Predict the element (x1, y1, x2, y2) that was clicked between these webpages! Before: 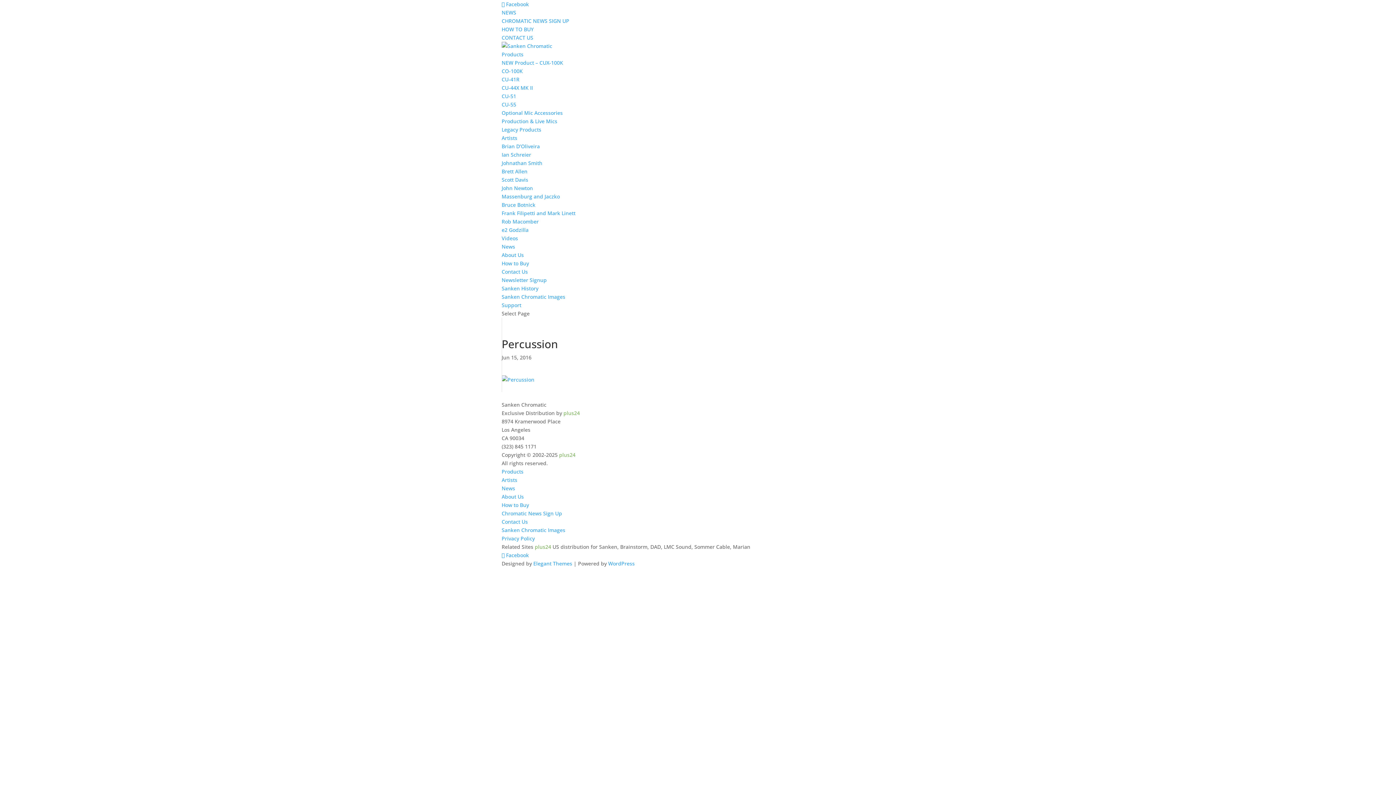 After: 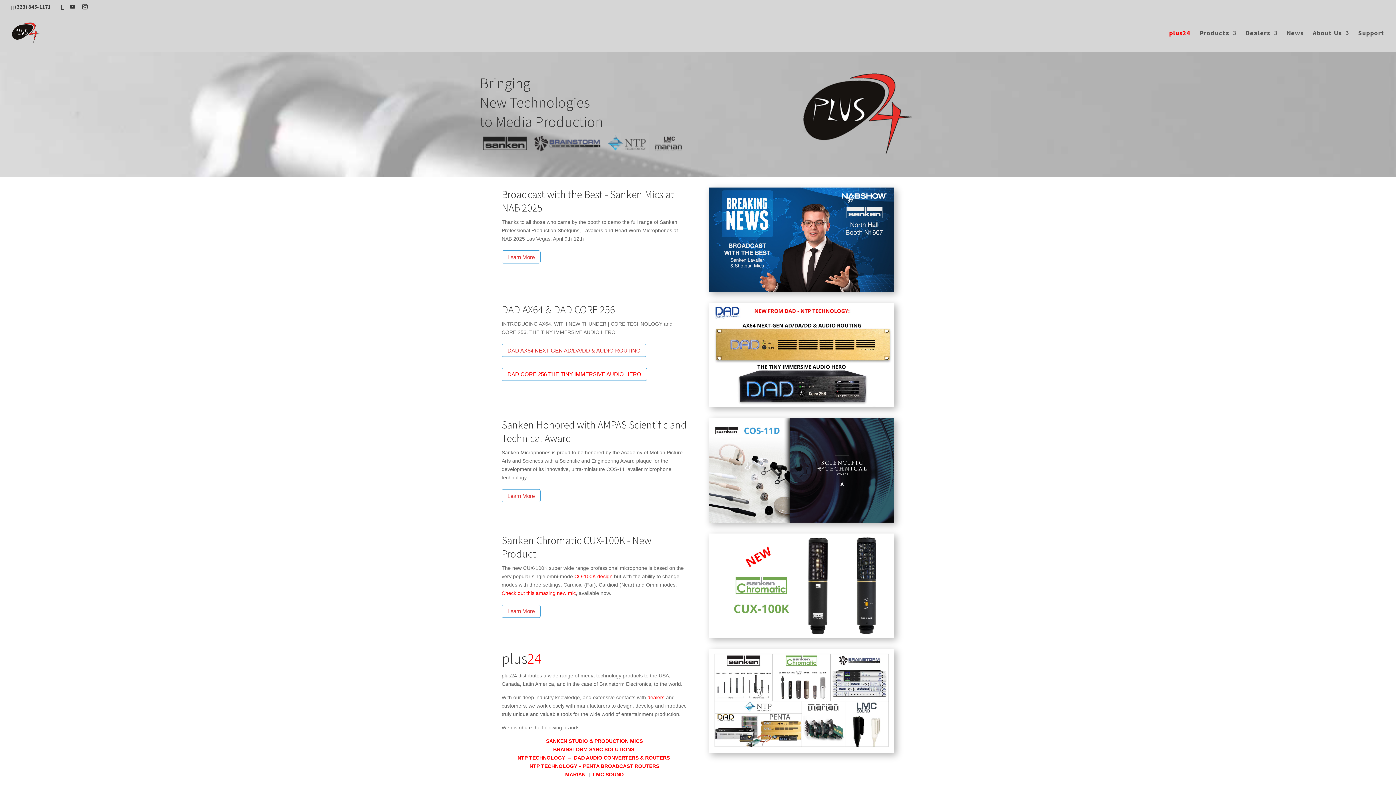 Action: label: plus24 bbox: (534, 543, 551, 550)